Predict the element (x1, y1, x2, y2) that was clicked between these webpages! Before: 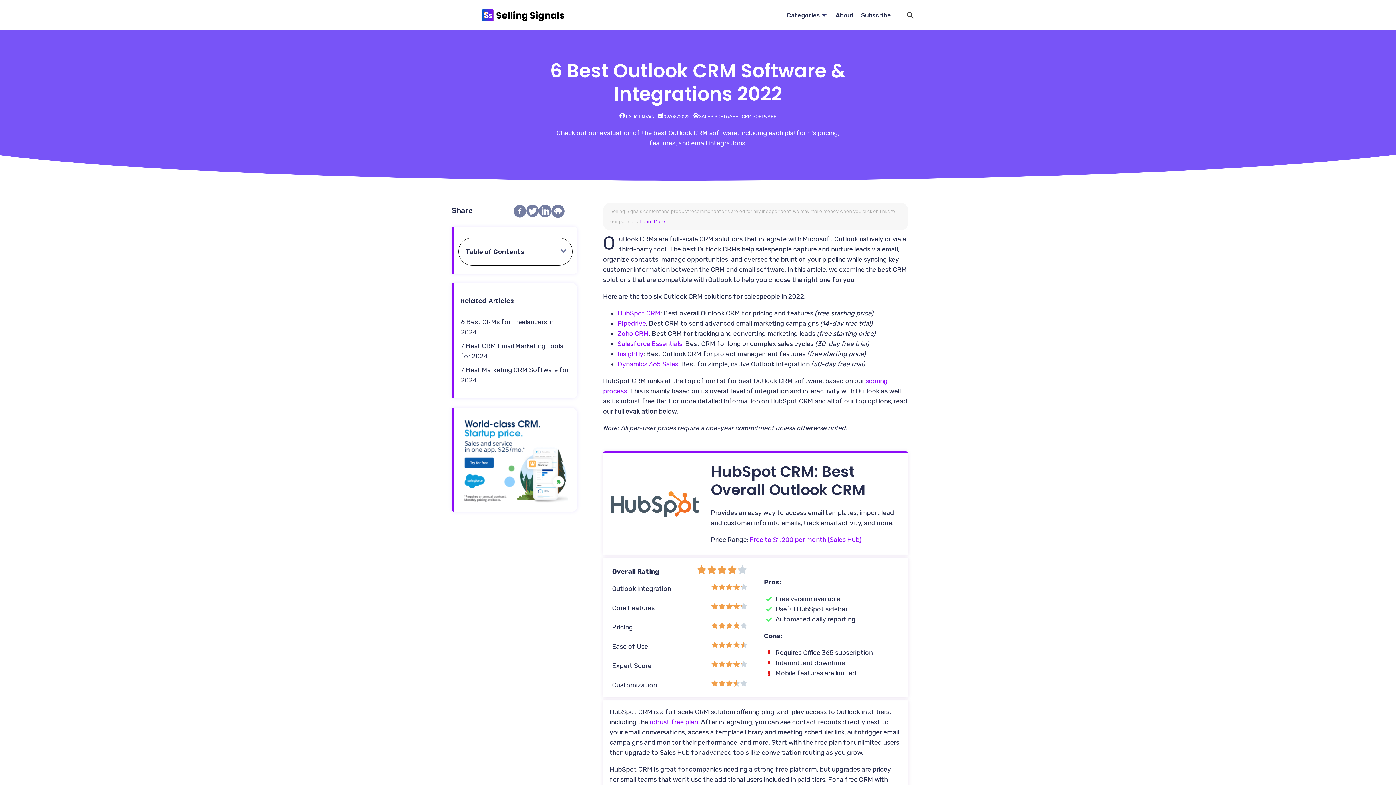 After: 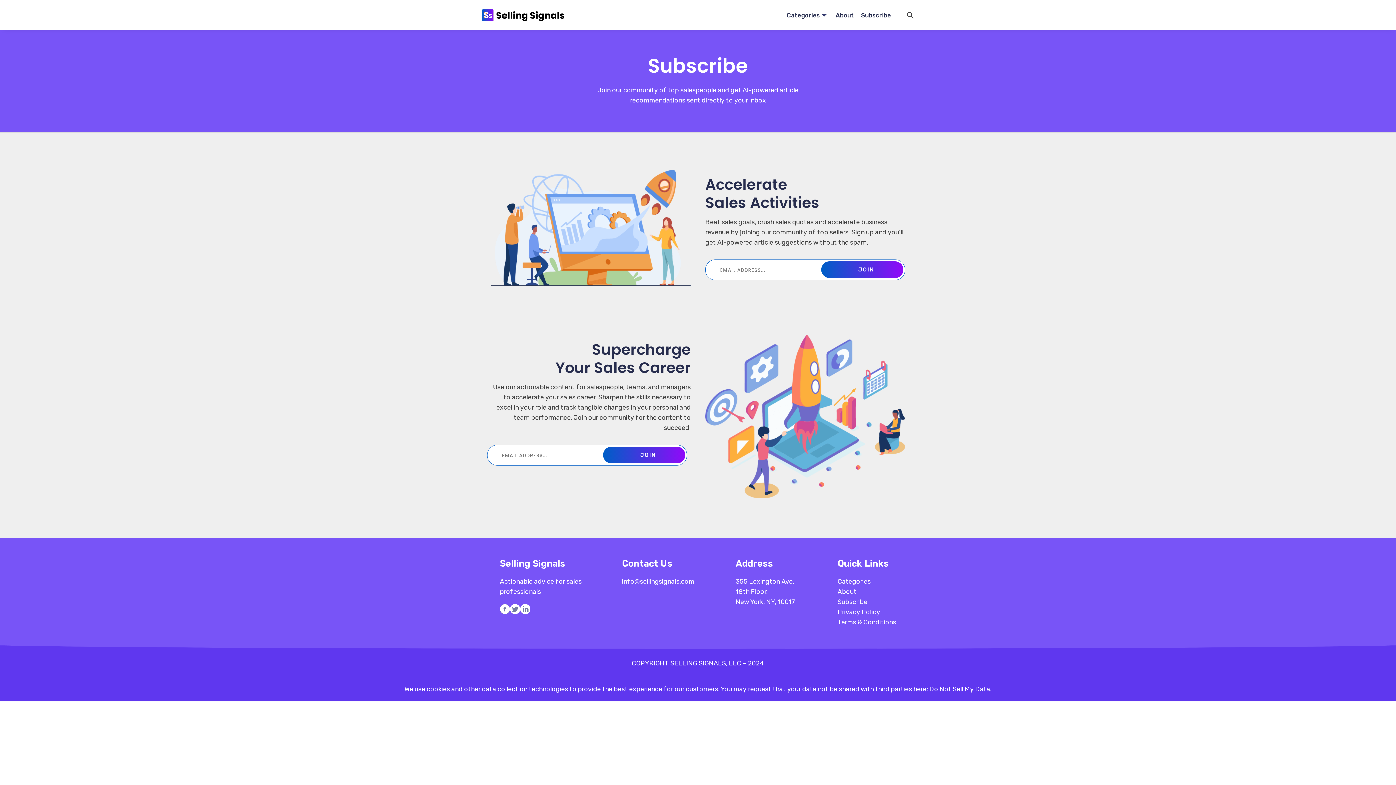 Action: label: Subscribe bbox: (857, 8, 894, 22)